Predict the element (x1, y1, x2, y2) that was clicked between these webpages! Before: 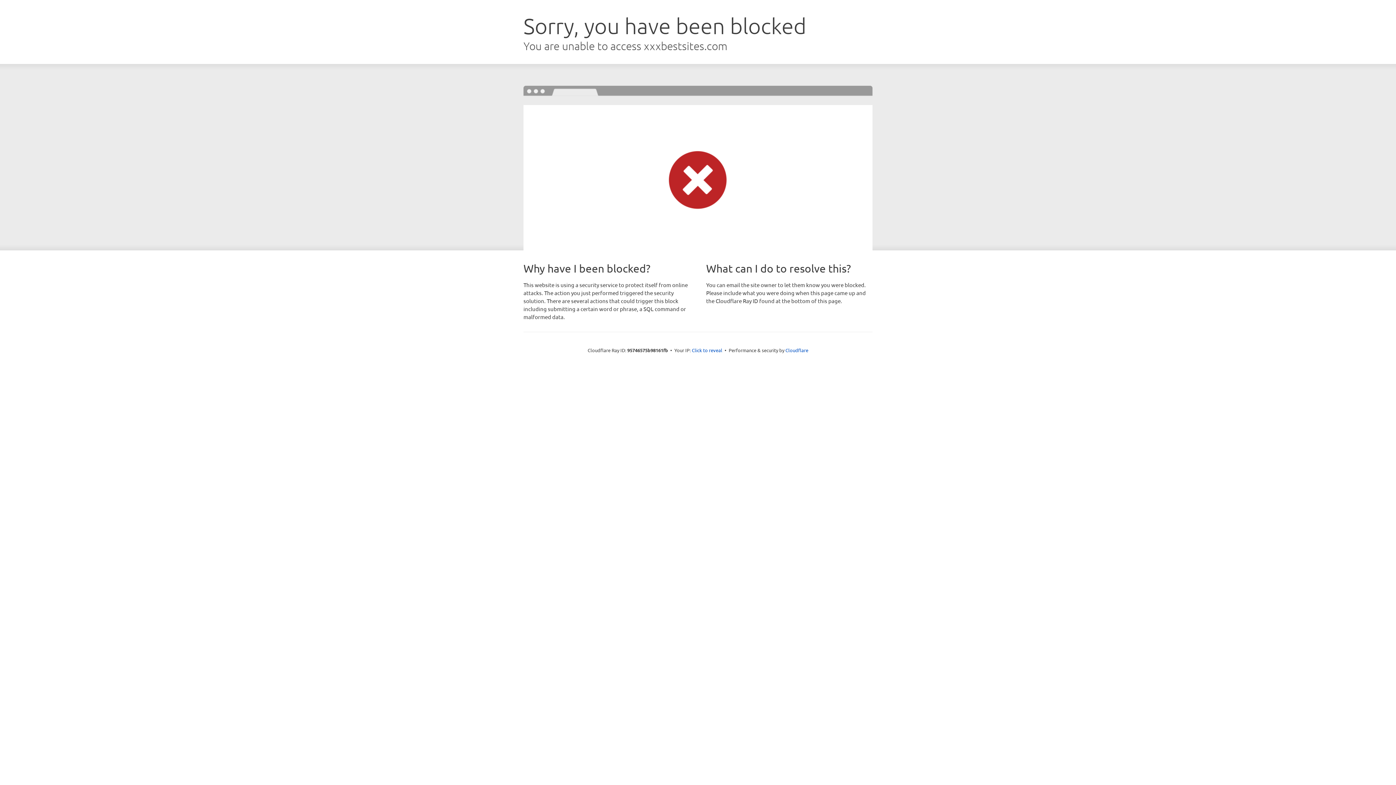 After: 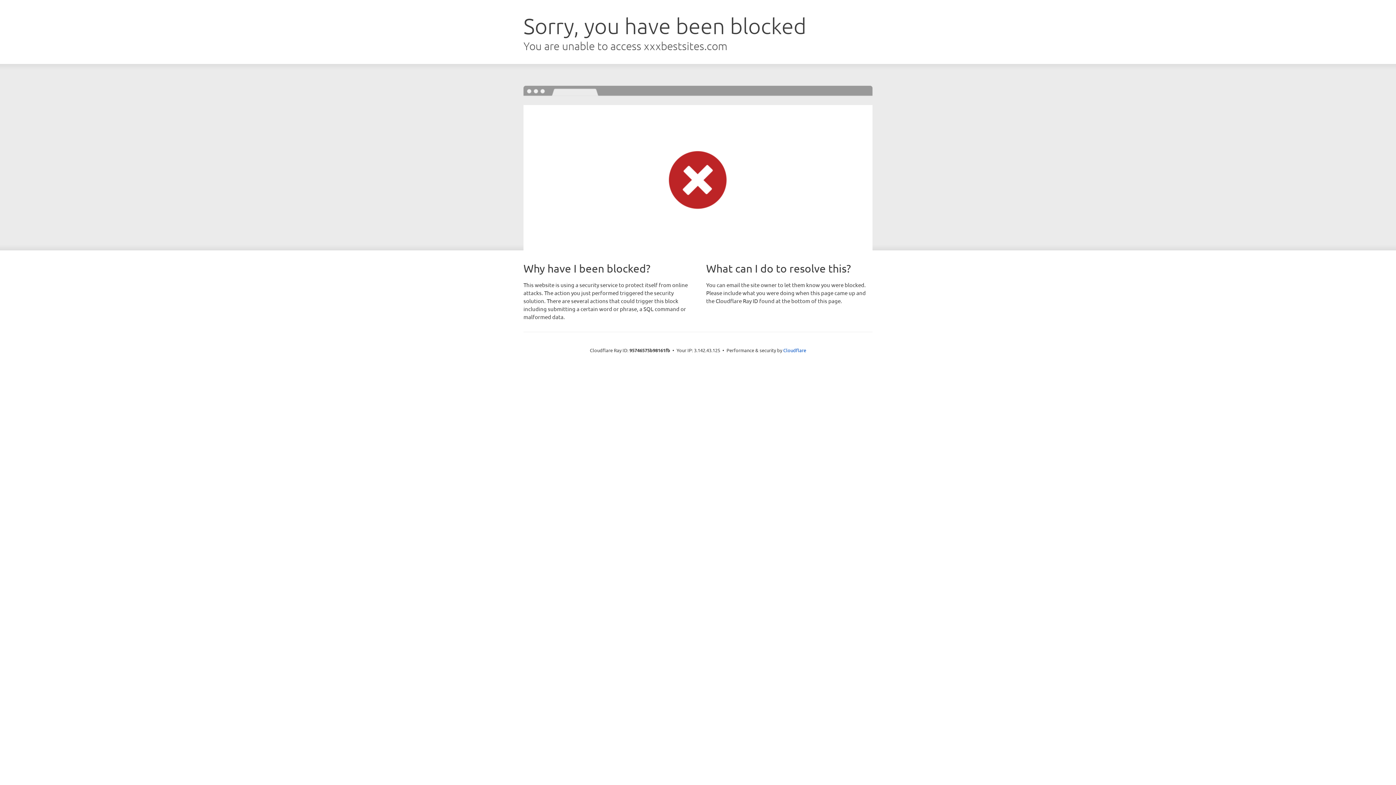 Action: bbox: (692, 346, 722, 353) label: Click to reveal